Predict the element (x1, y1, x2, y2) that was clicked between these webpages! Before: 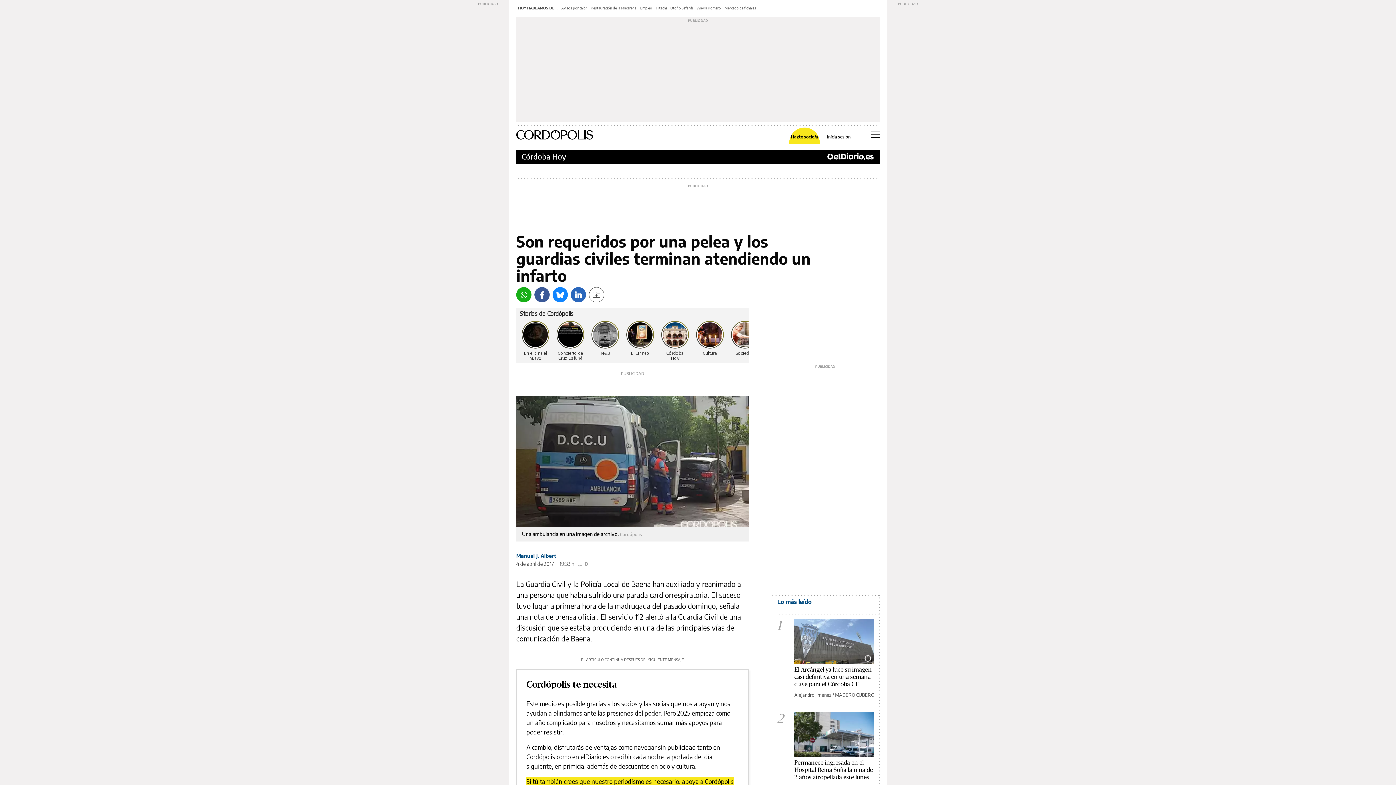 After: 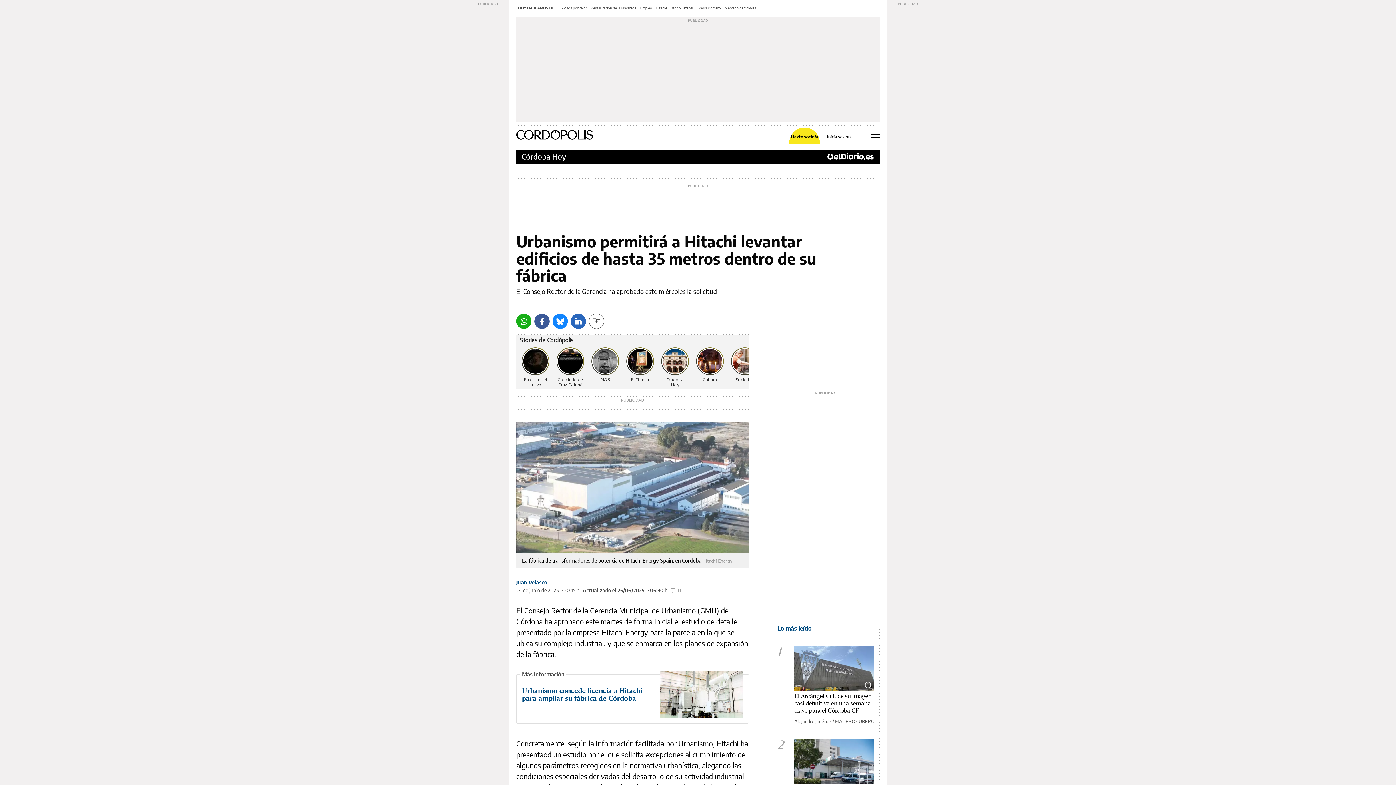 Action: bbox: (656, 5, 666, 10) label: Hitachi